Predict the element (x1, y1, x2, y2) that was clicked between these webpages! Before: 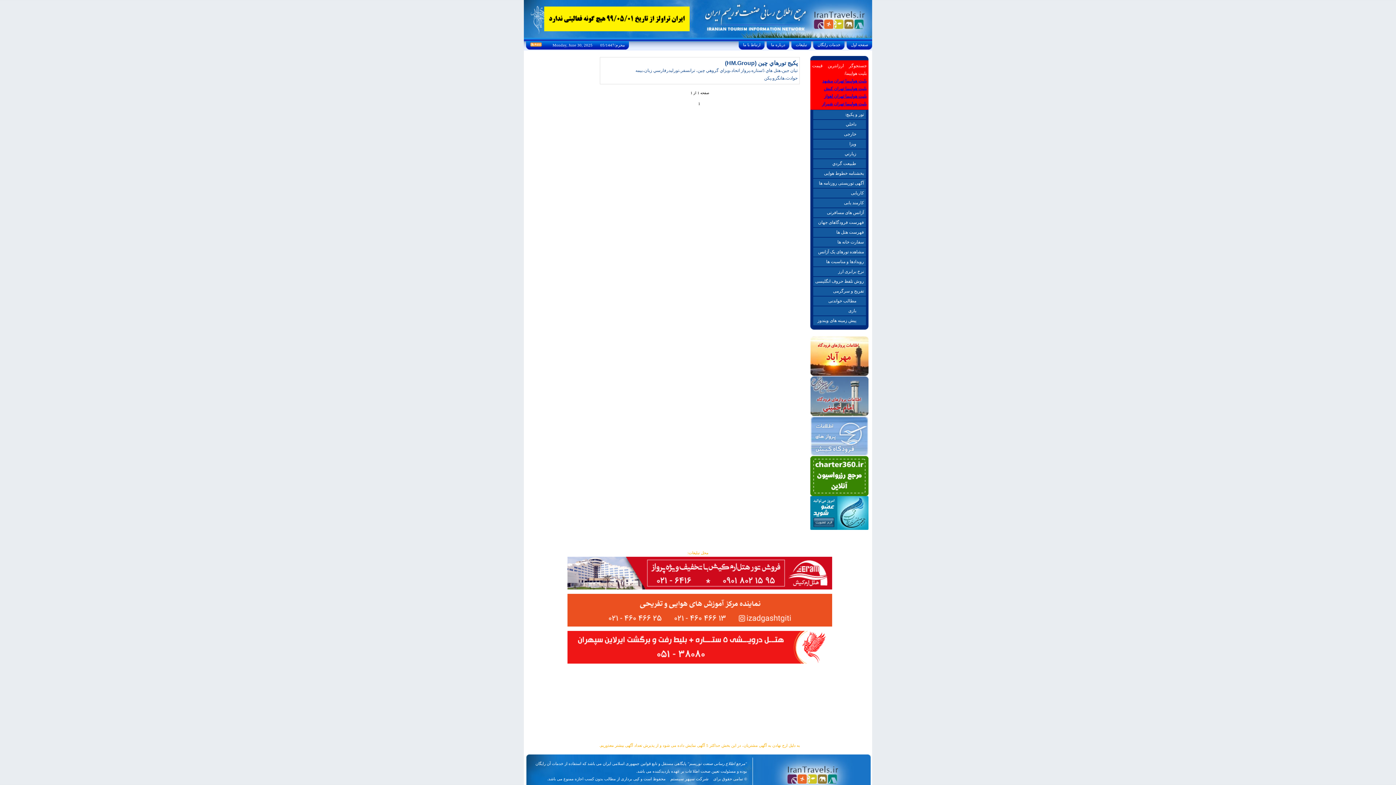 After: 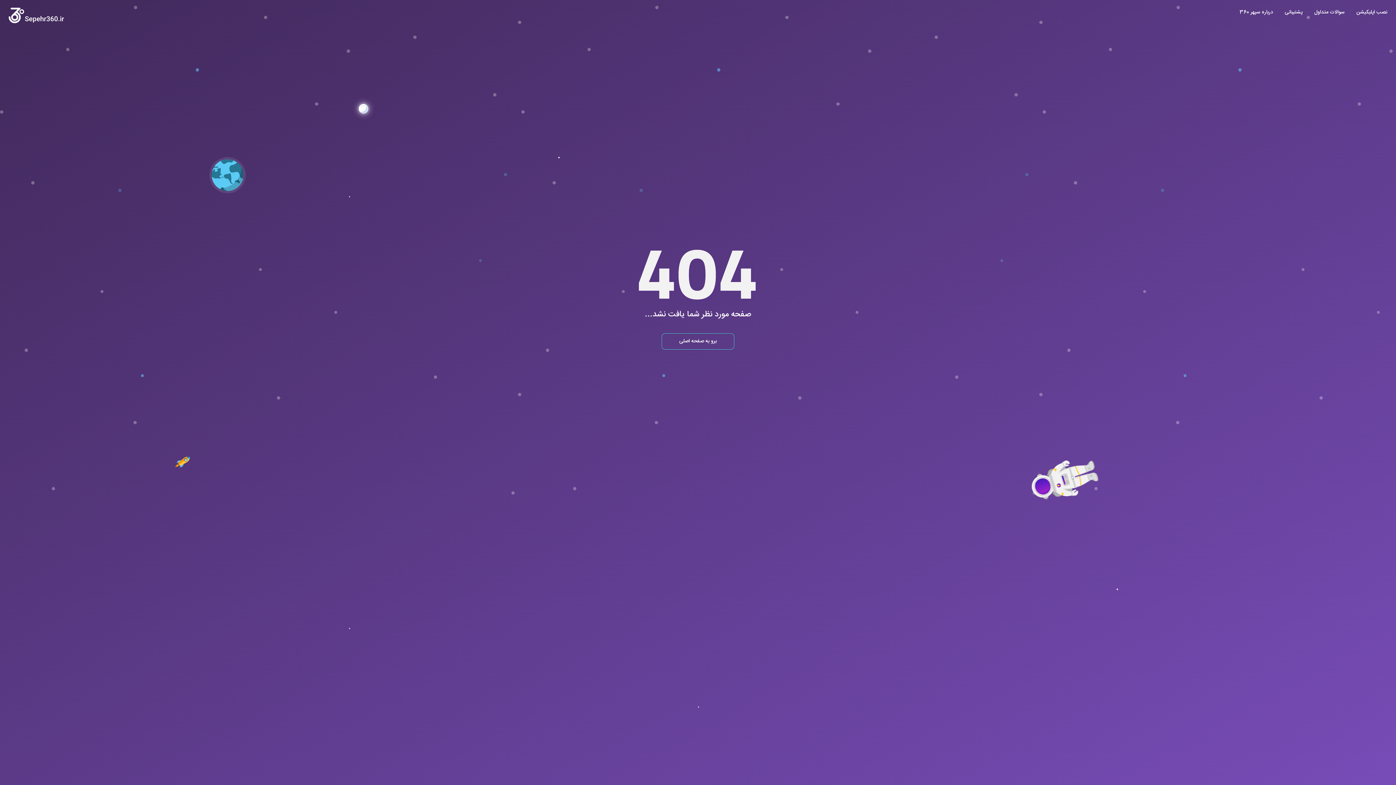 Action: label: بلیت هواپیما تهران مشهد bbox: (822, 78, 866, 83)